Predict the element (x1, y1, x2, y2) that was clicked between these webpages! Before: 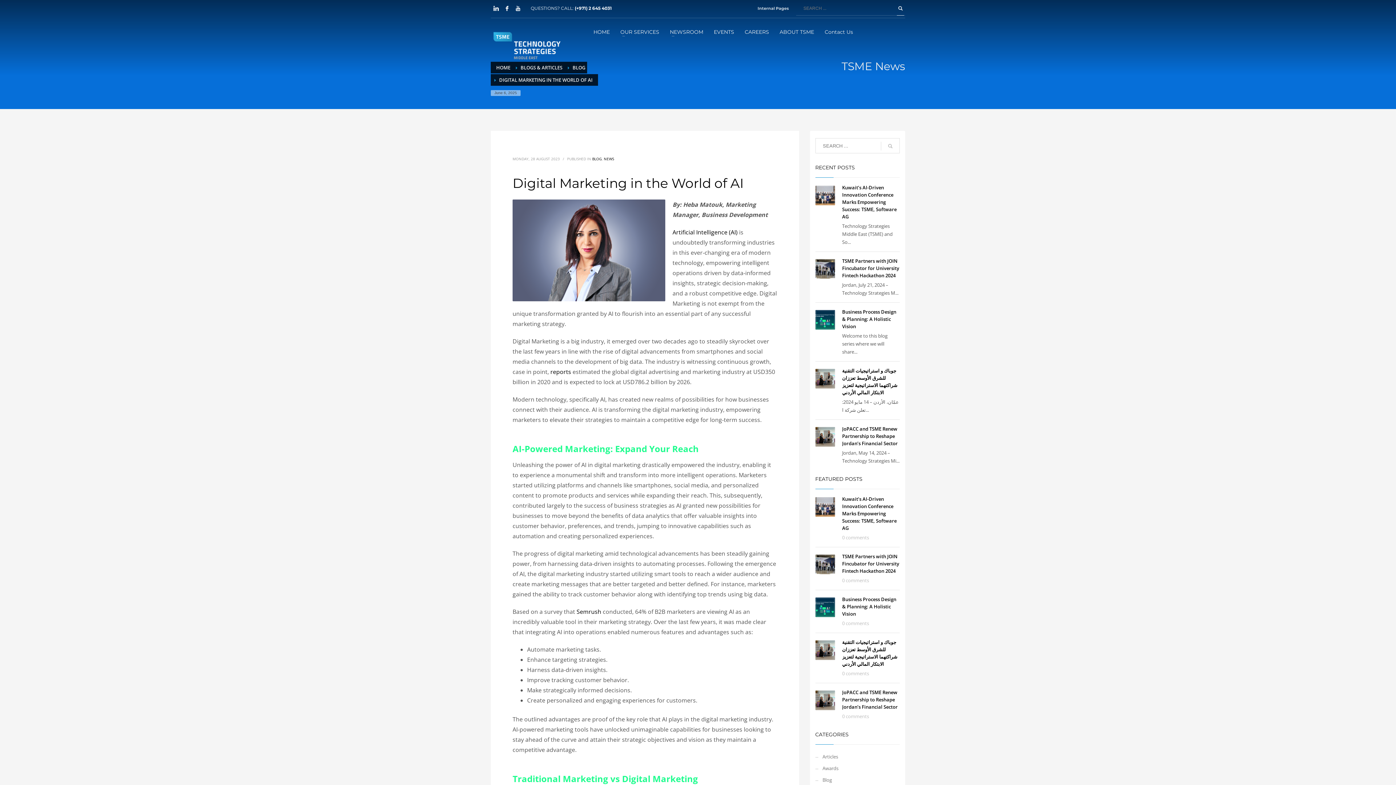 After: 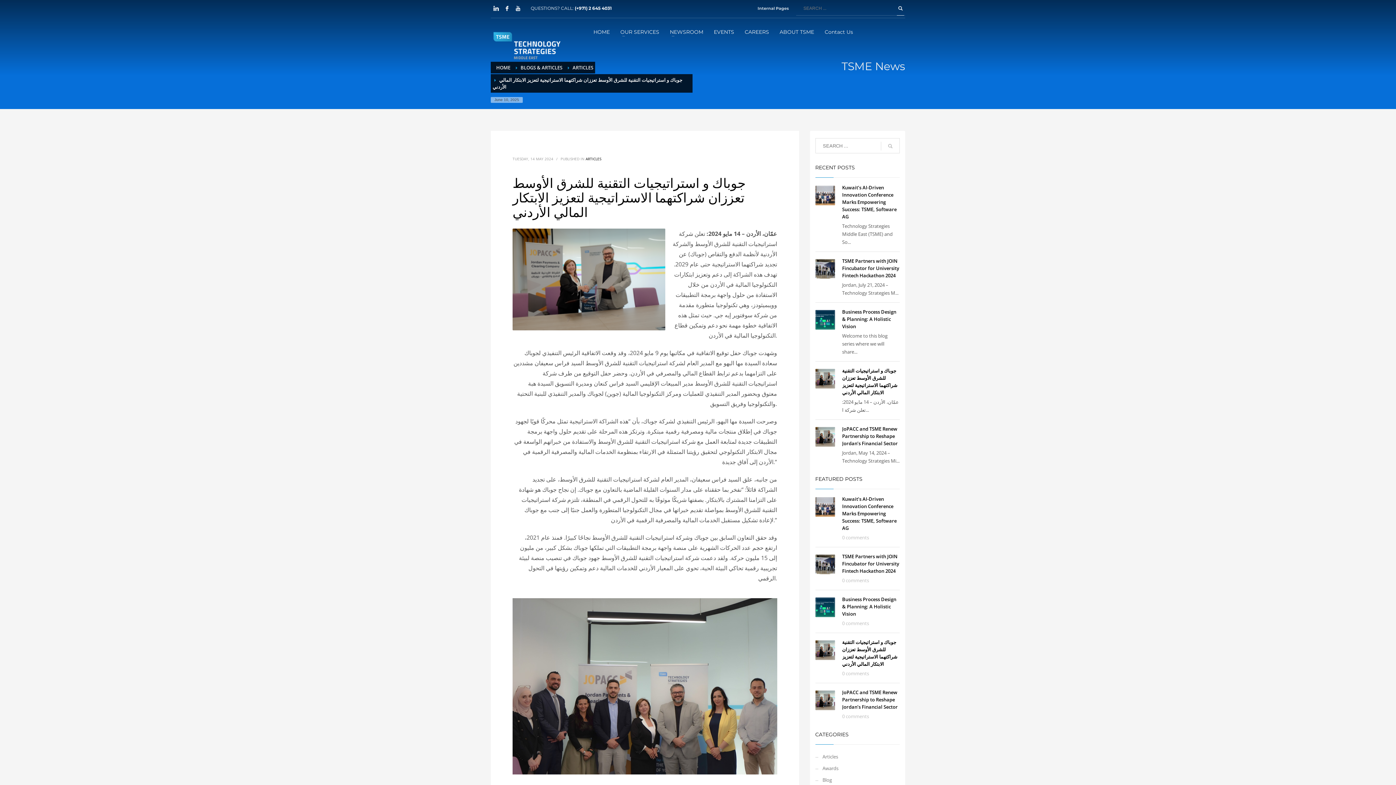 Action: bbox: (815, 369, 835, 388)